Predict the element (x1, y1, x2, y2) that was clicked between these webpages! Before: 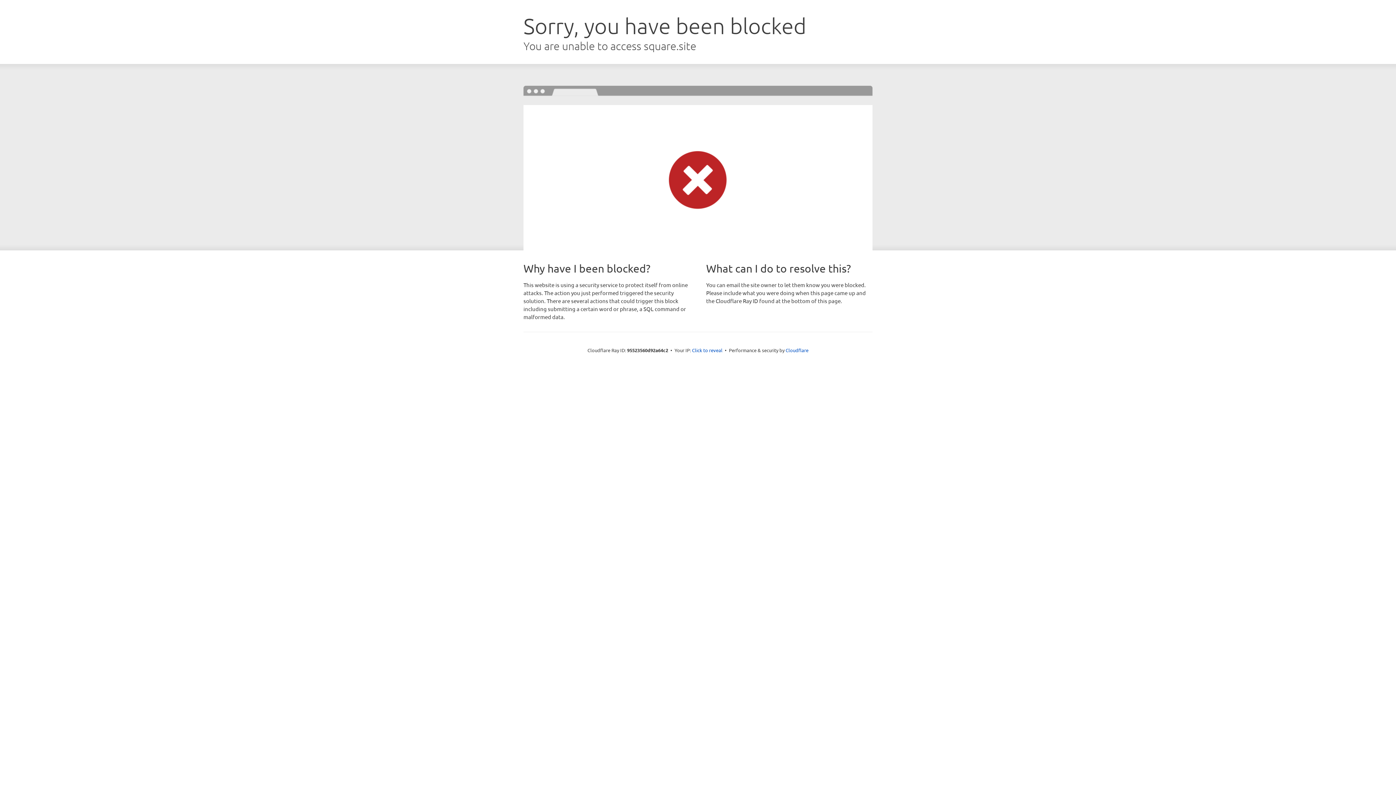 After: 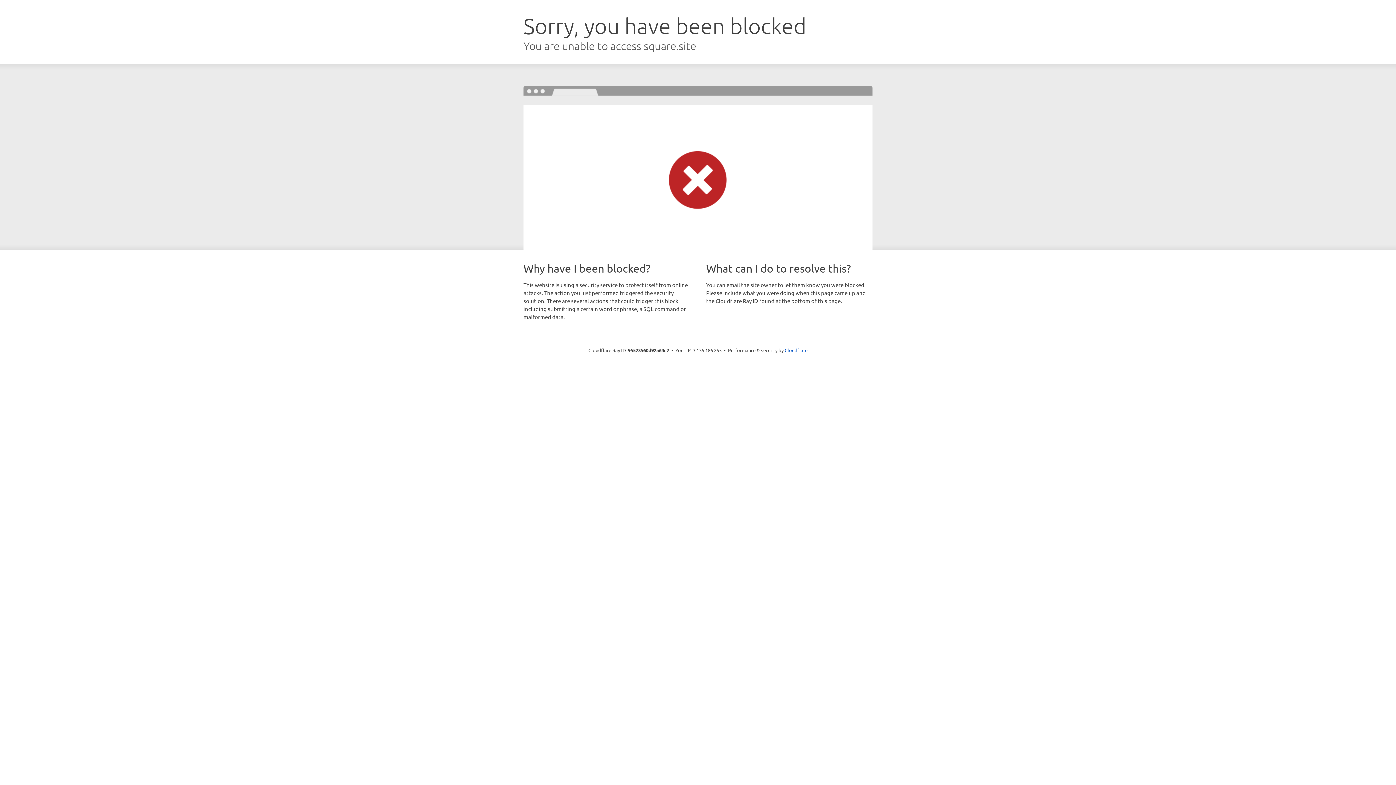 Action: label: Click to reveal bbox: (692, 346, 722, 353)